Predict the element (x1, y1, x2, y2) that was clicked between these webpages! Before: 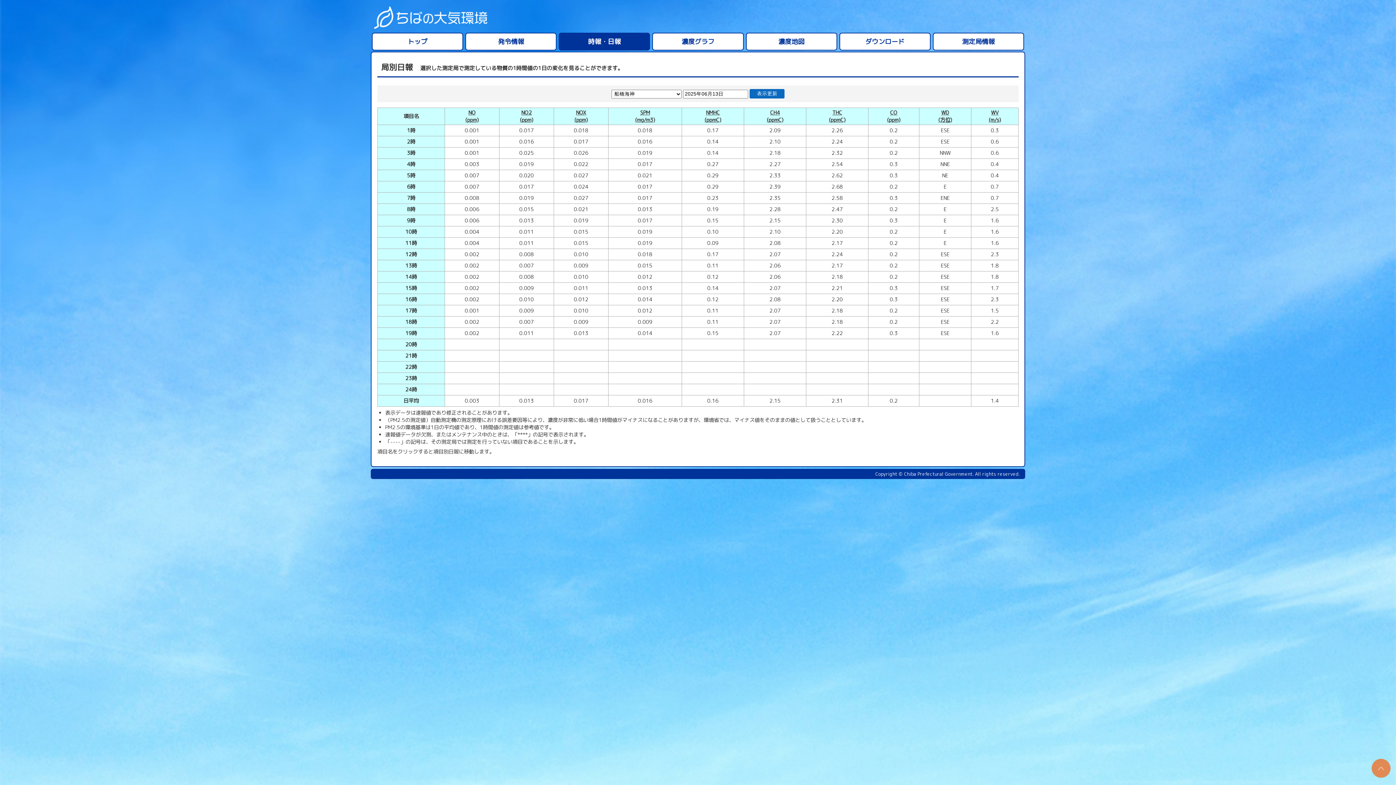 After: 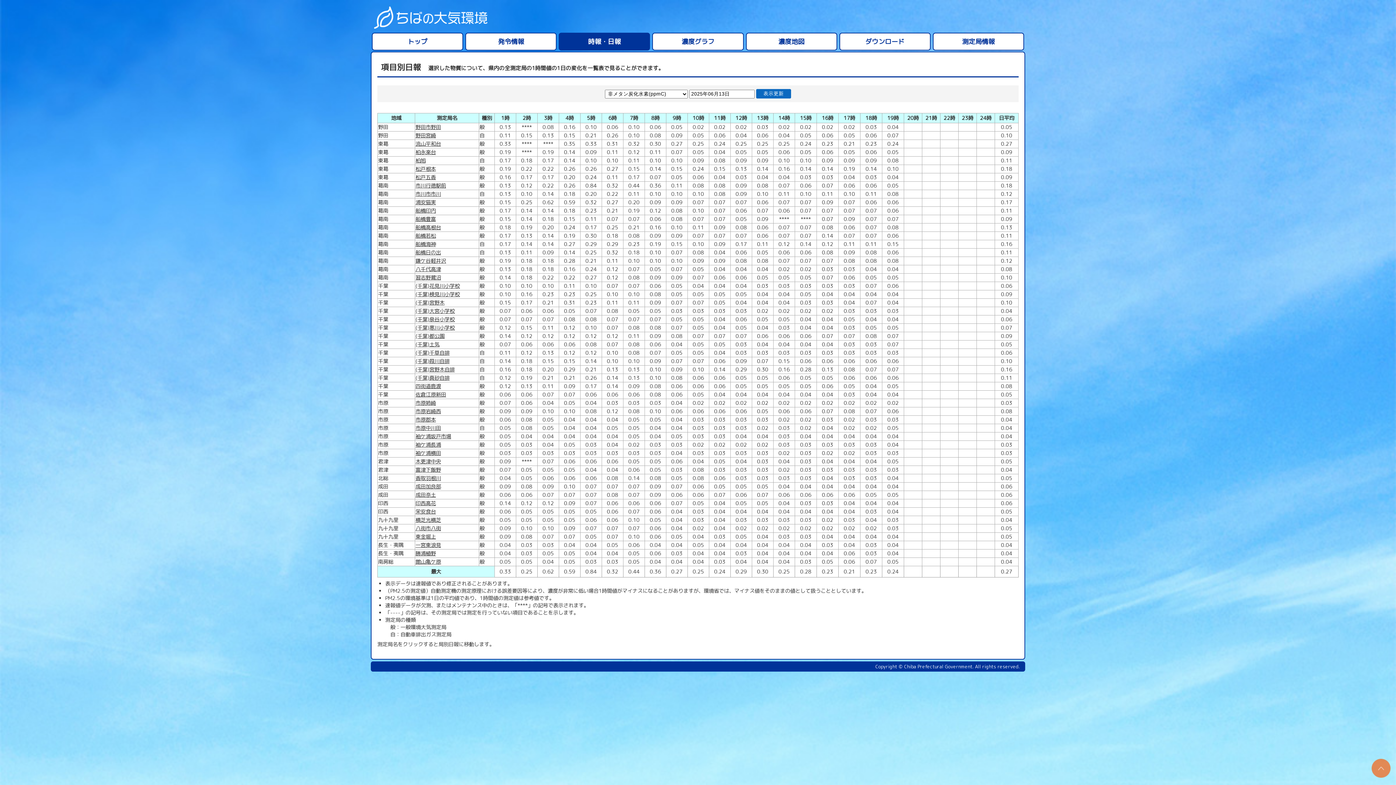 Action: label: NMHC
(ppmC) bbox: (704, 108, 721, 123)